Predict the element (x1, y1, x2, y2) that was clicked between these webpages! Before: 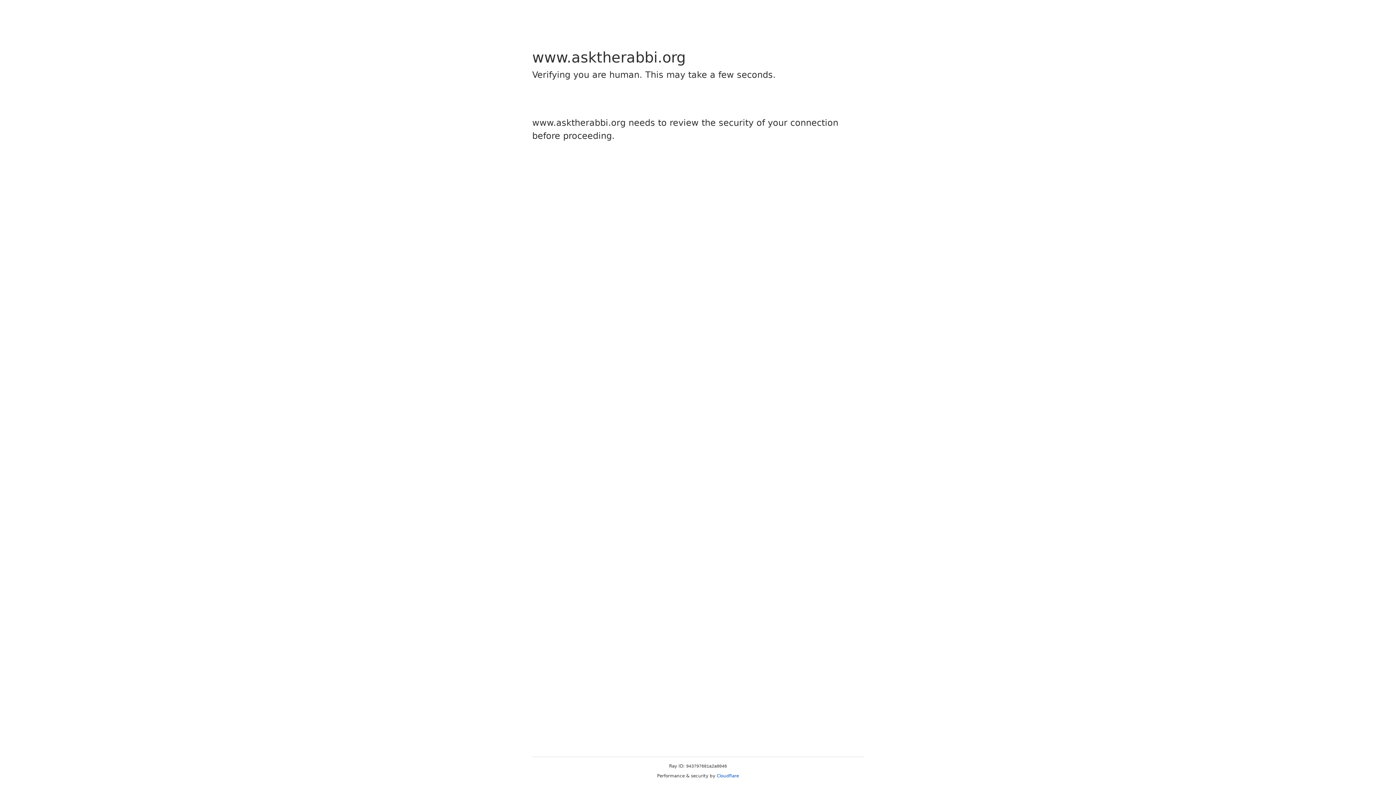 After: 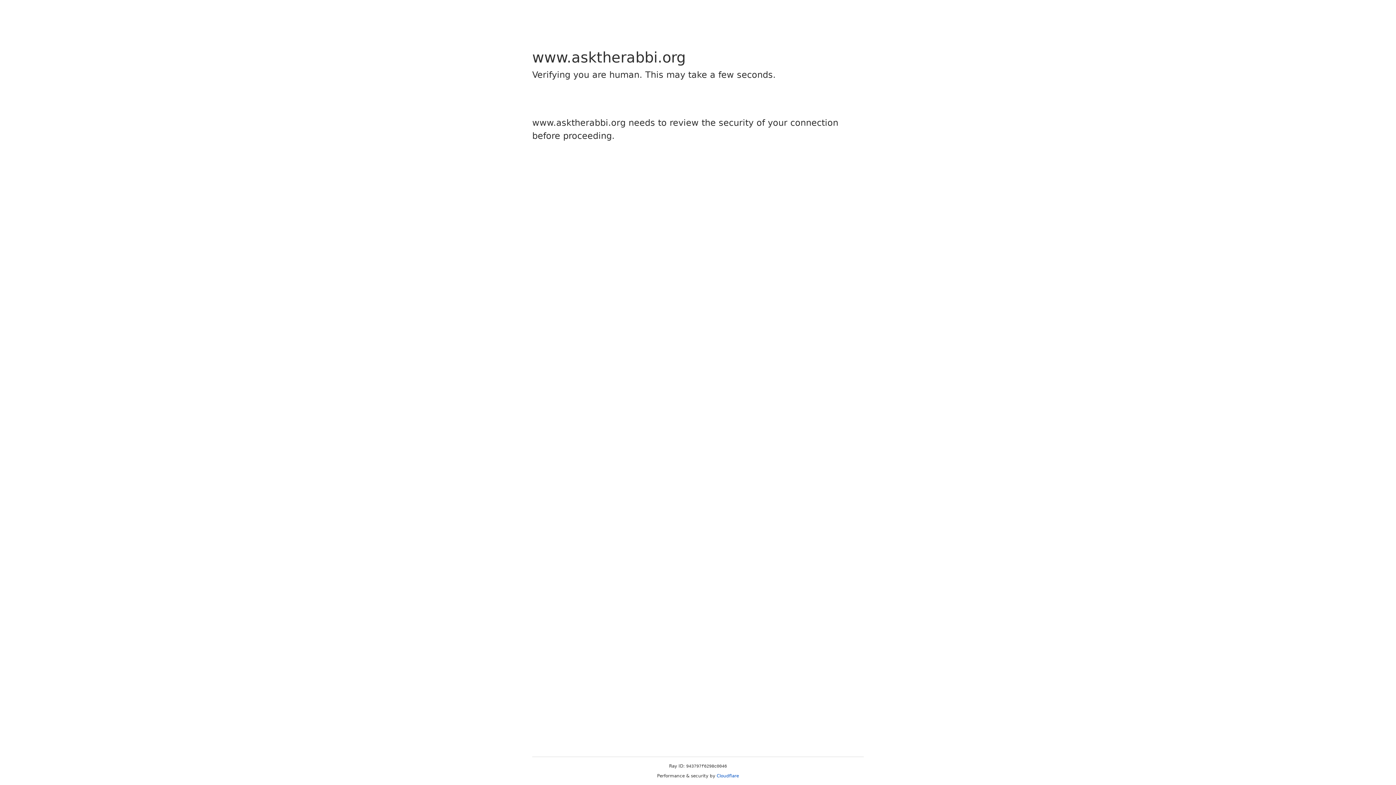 Action: label: Cloudflare bbox: (716, 773, 739, 778)